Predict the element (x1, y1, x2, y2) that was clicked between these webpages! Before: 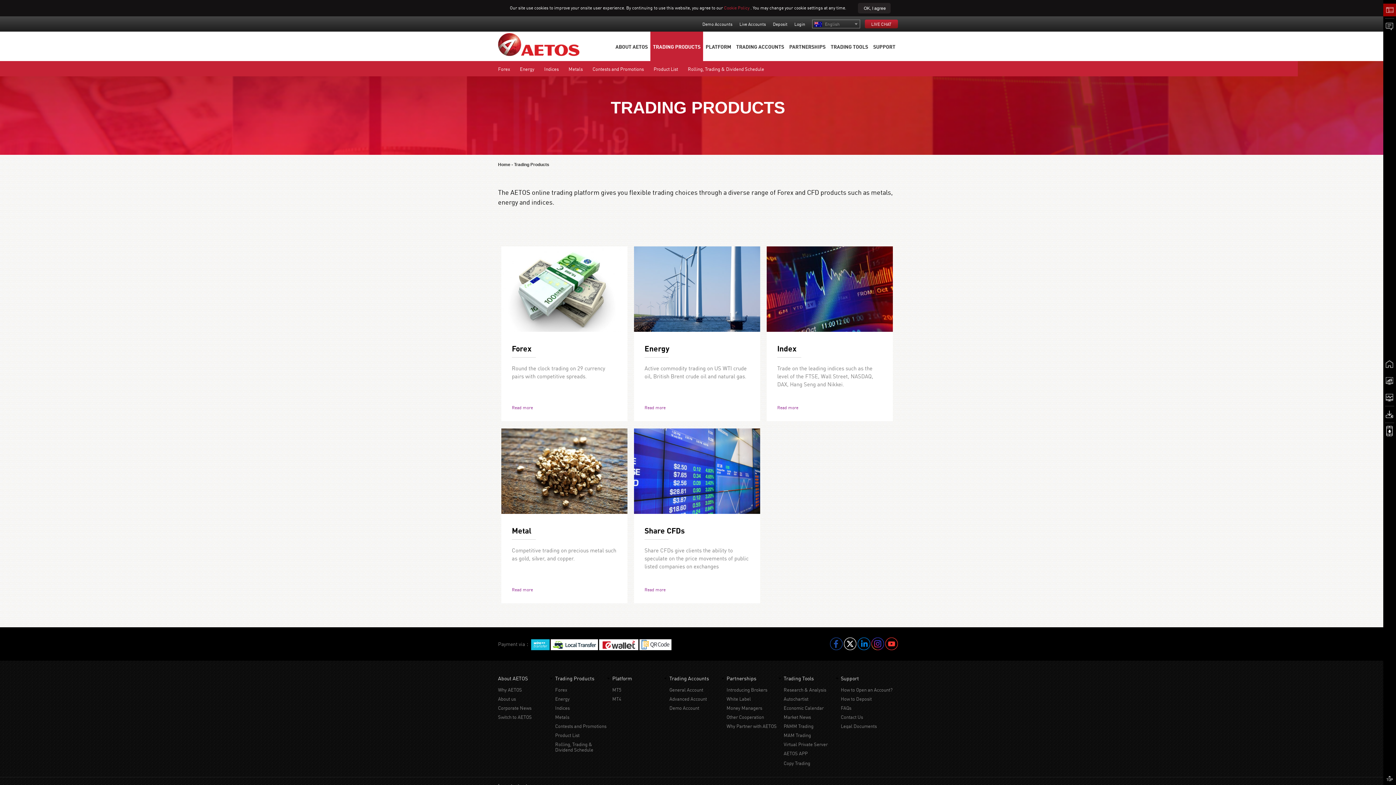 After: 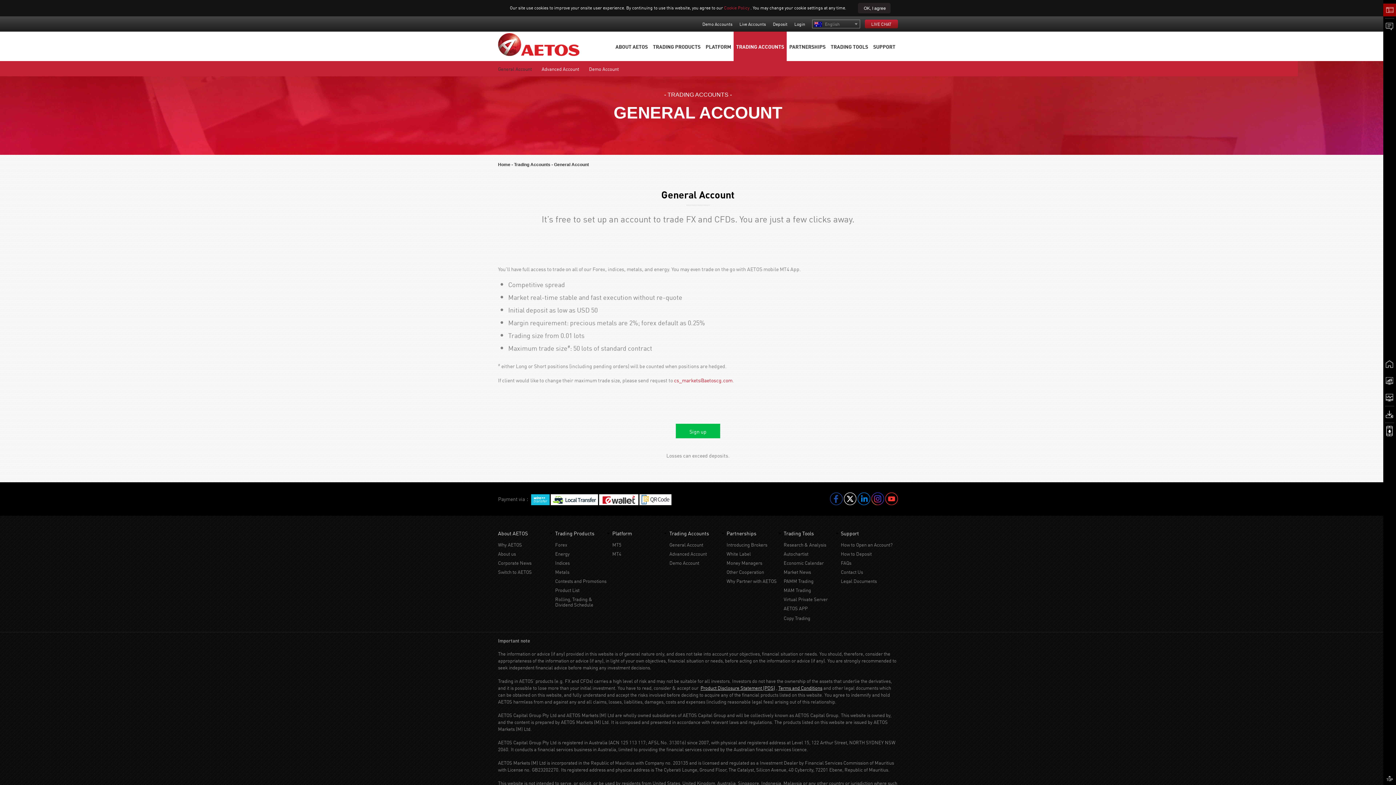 Action: bbox: (669, 686, 703, 693) label: General Account